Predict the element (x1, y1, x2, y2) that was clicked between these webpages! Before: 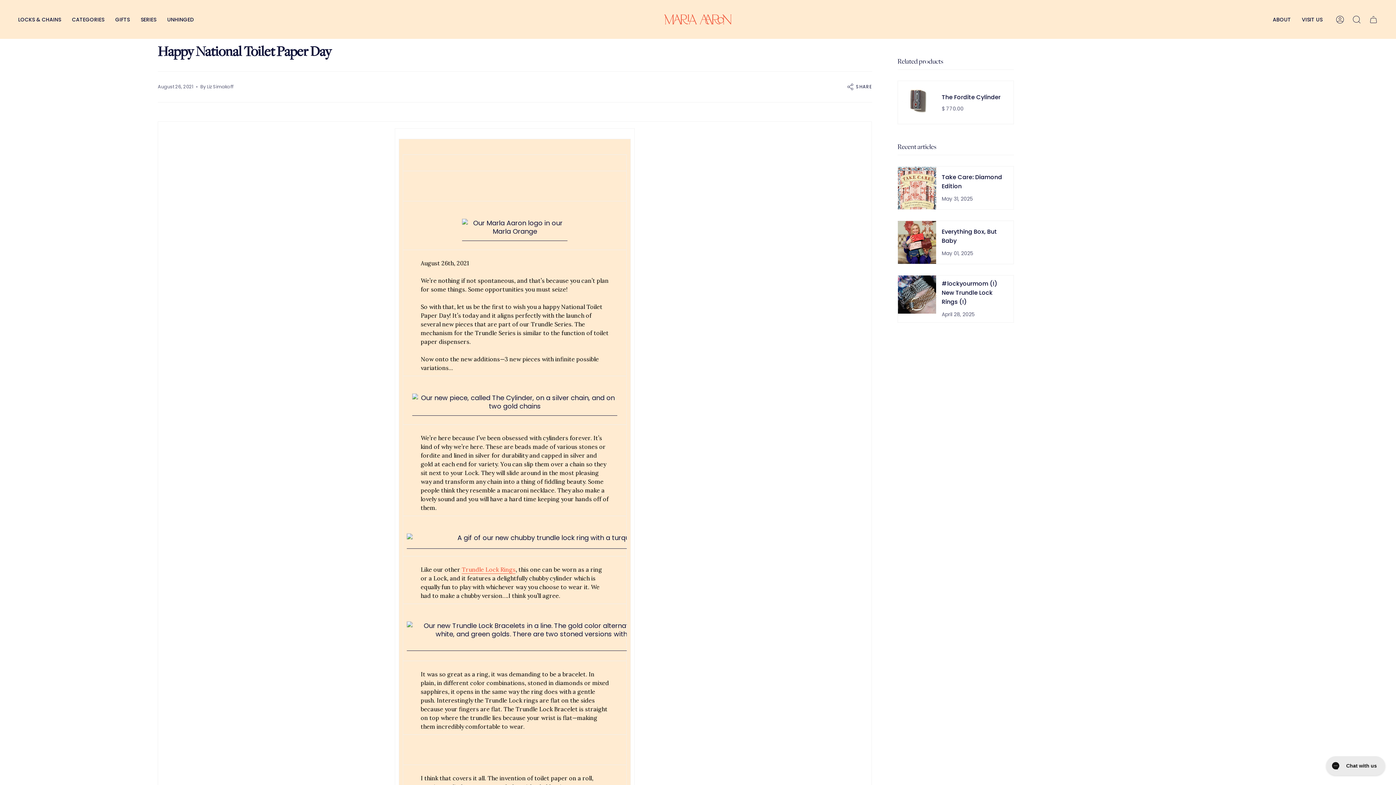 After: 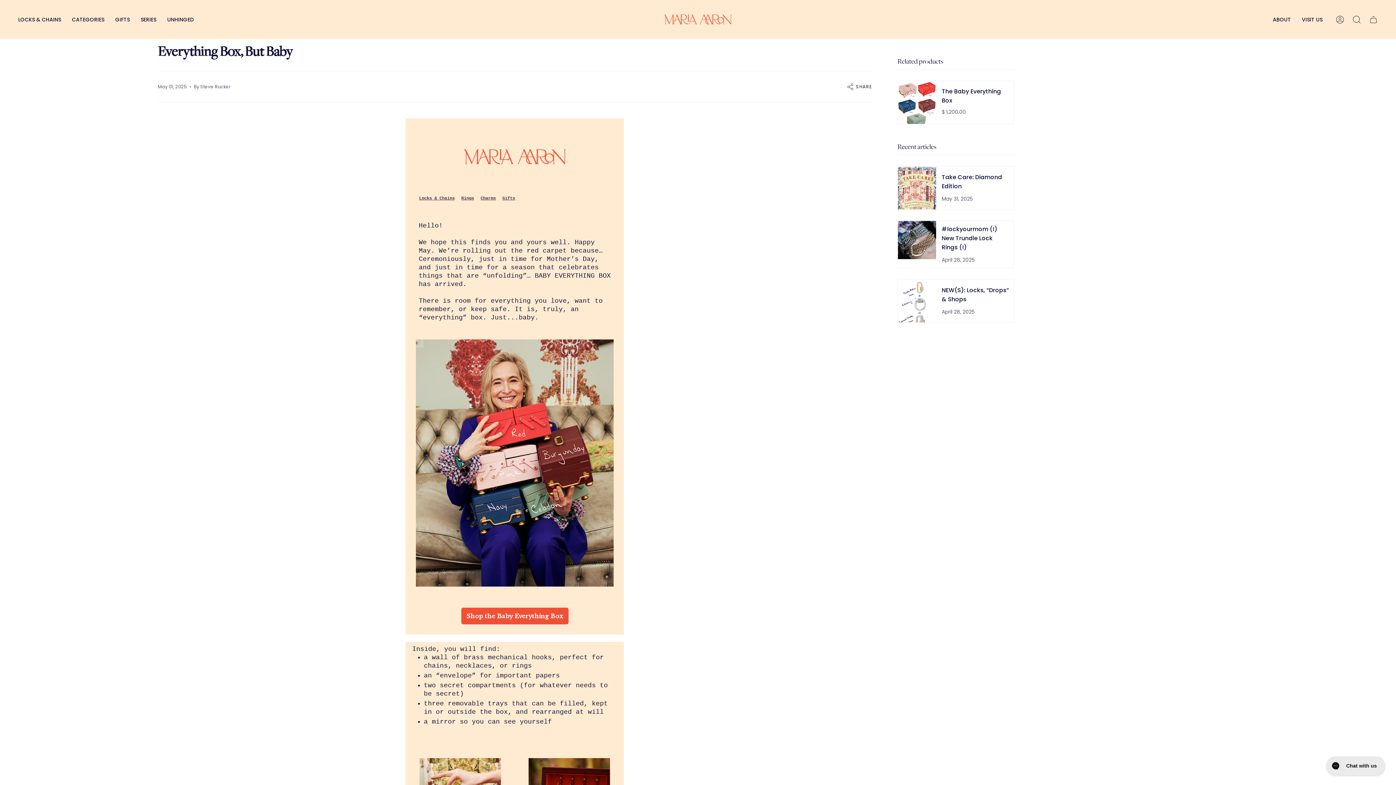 Action: label: Everything Box, But Baby

May 01, 2025 bbox: (897, 220, 1014, 264)